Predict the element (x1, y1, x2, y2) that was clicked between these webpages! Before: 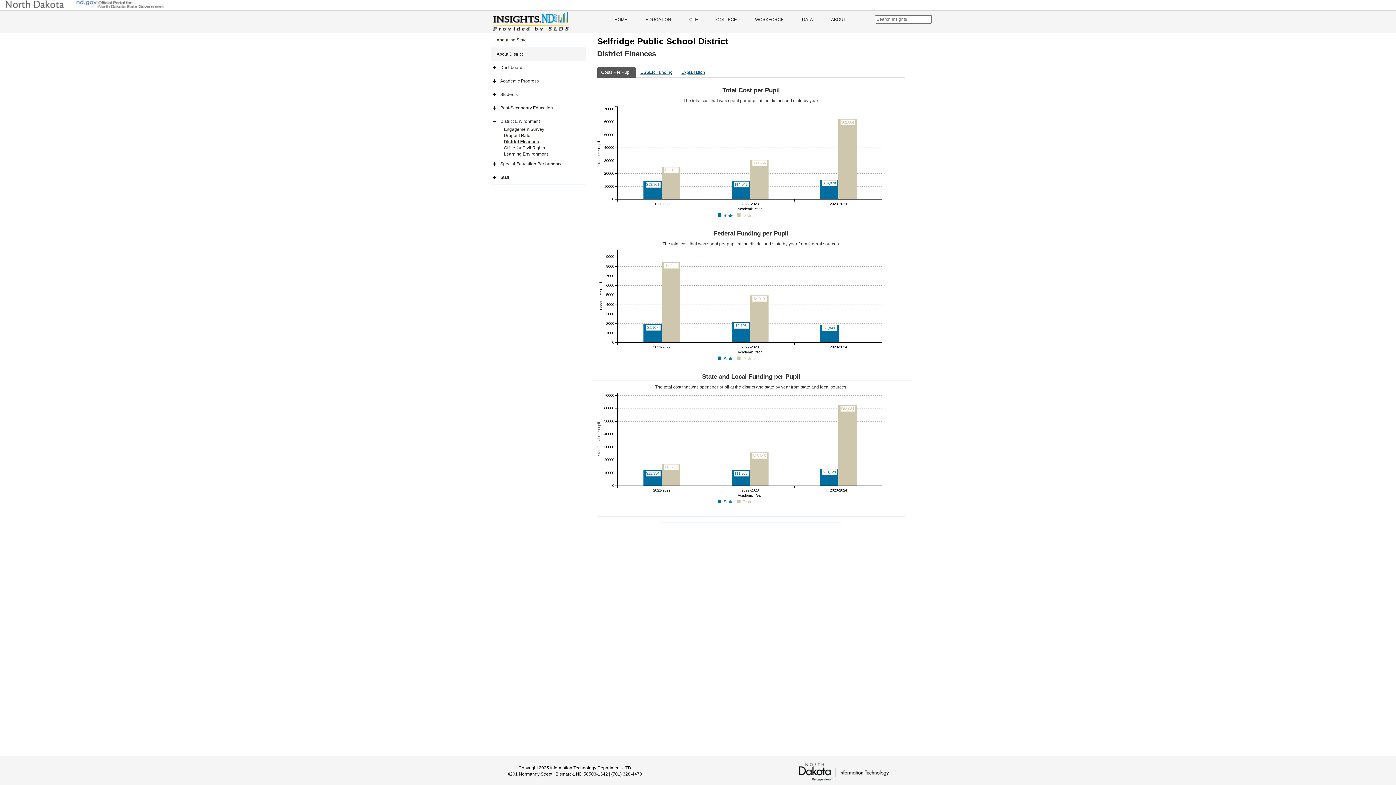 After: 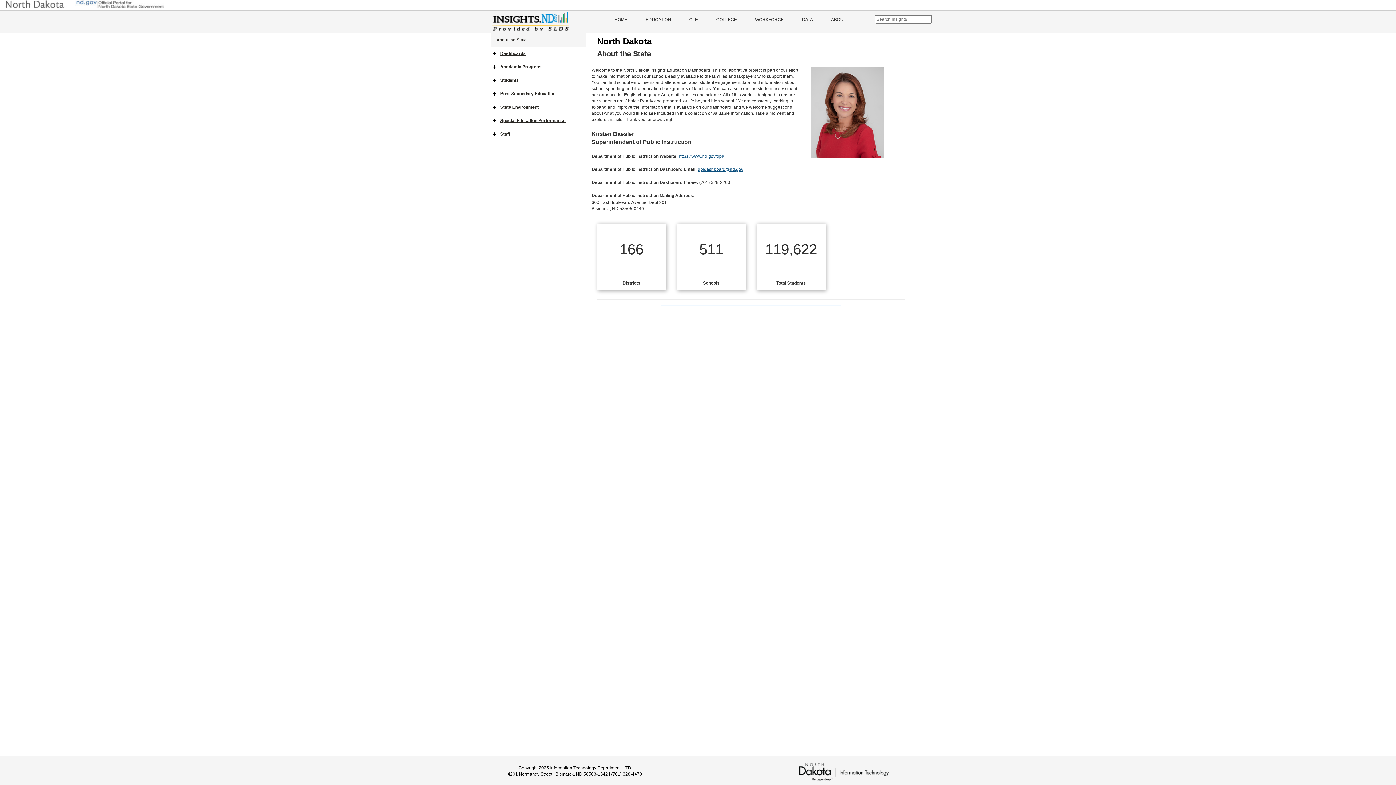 Action: label: About the State bbox: (491, 33, 586, 46)